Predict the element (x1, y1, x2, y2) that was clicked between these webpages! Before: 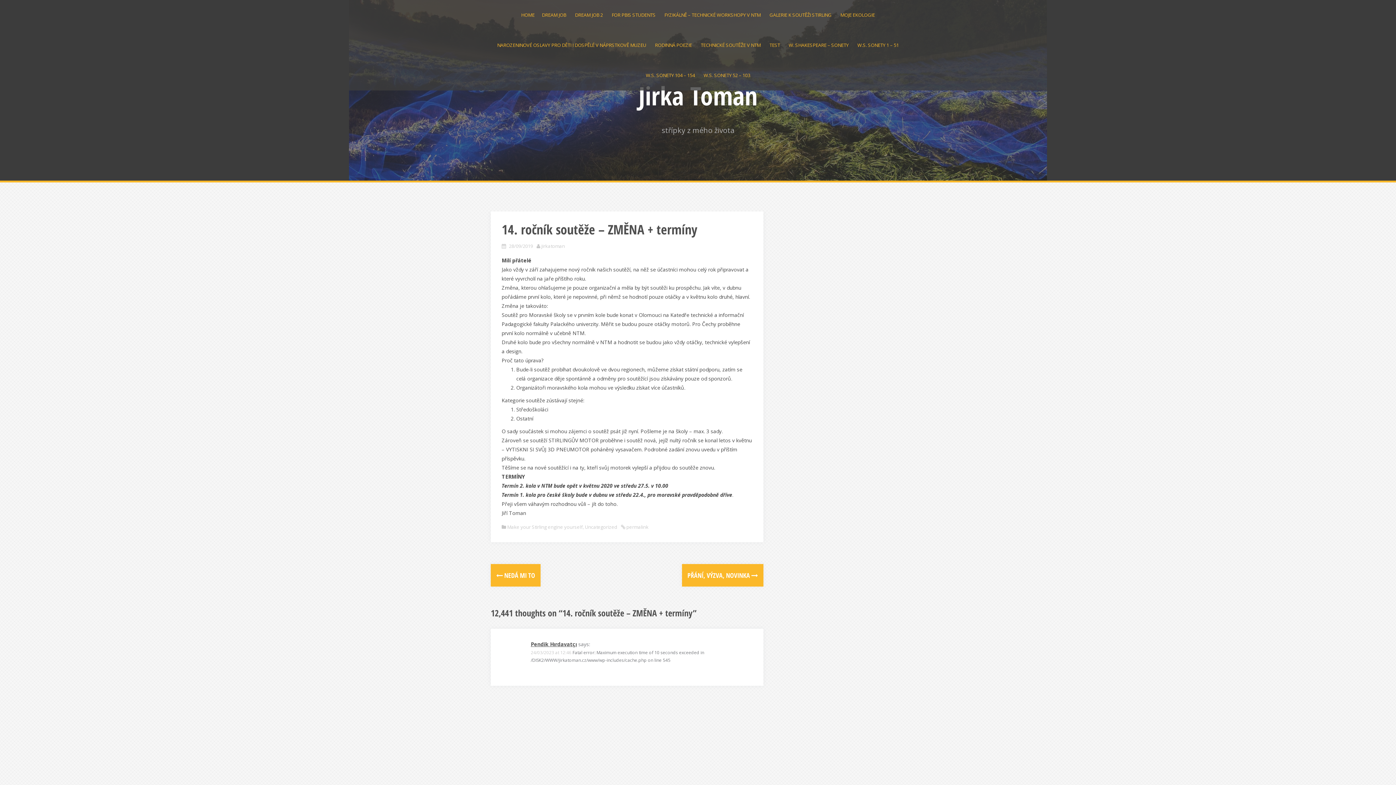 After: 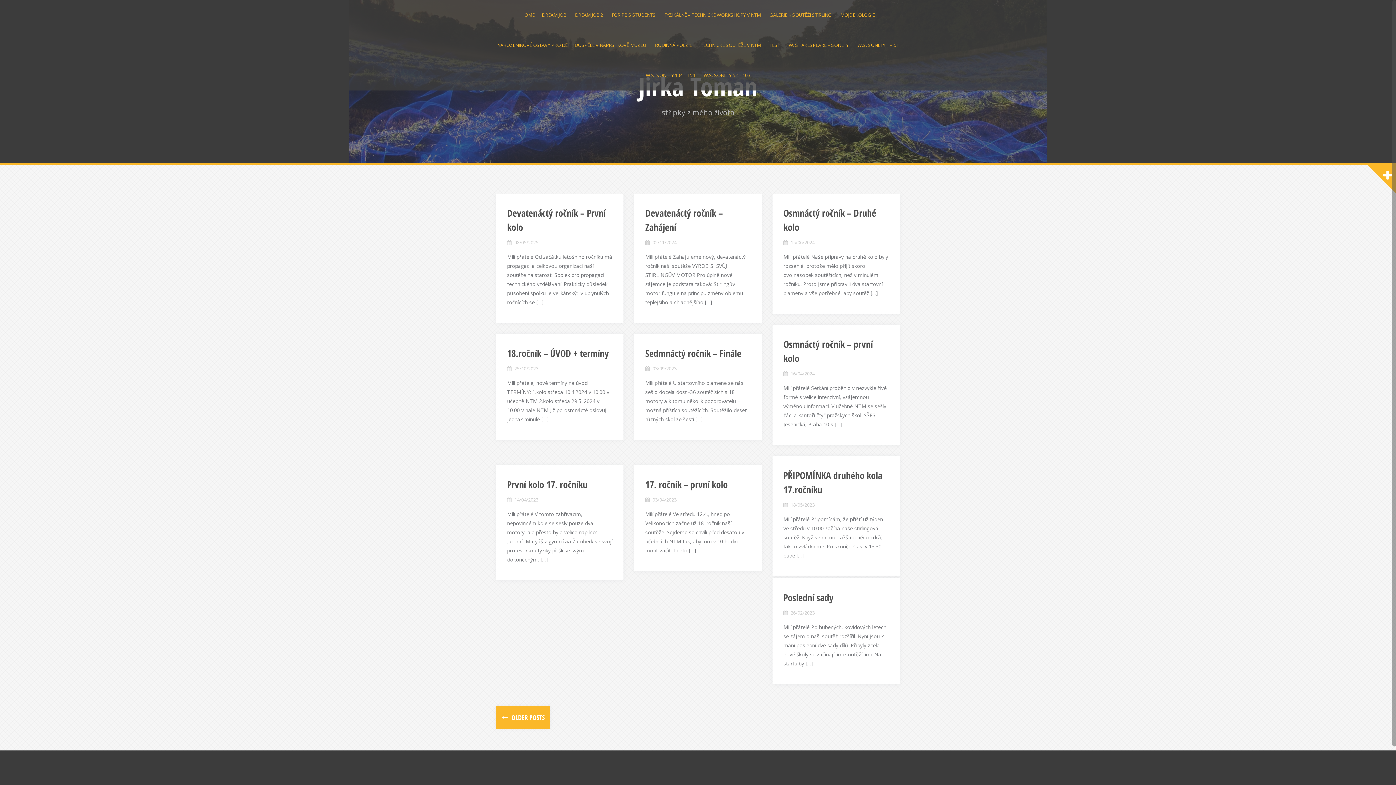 Action: bbox: (638, 78, 757, 113) label: Jirka Toman